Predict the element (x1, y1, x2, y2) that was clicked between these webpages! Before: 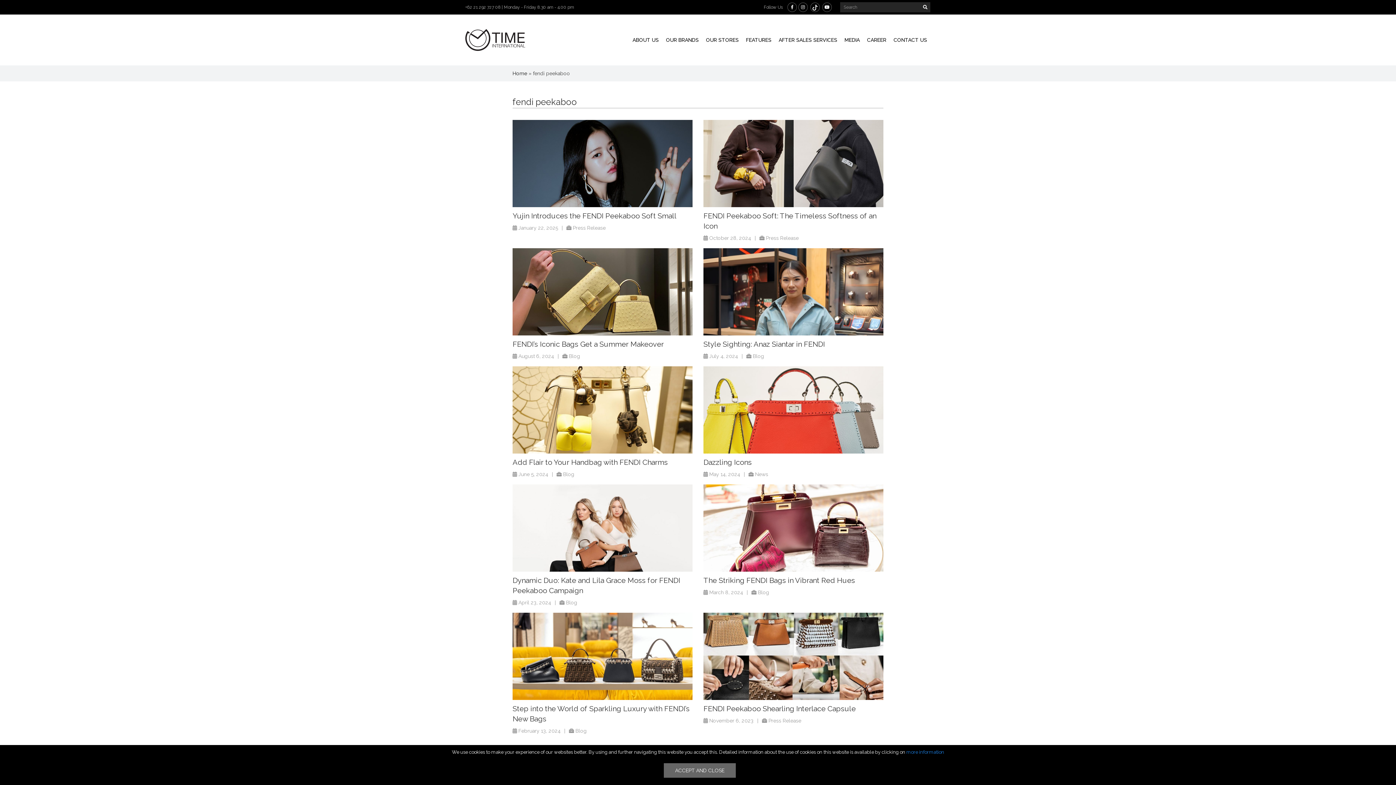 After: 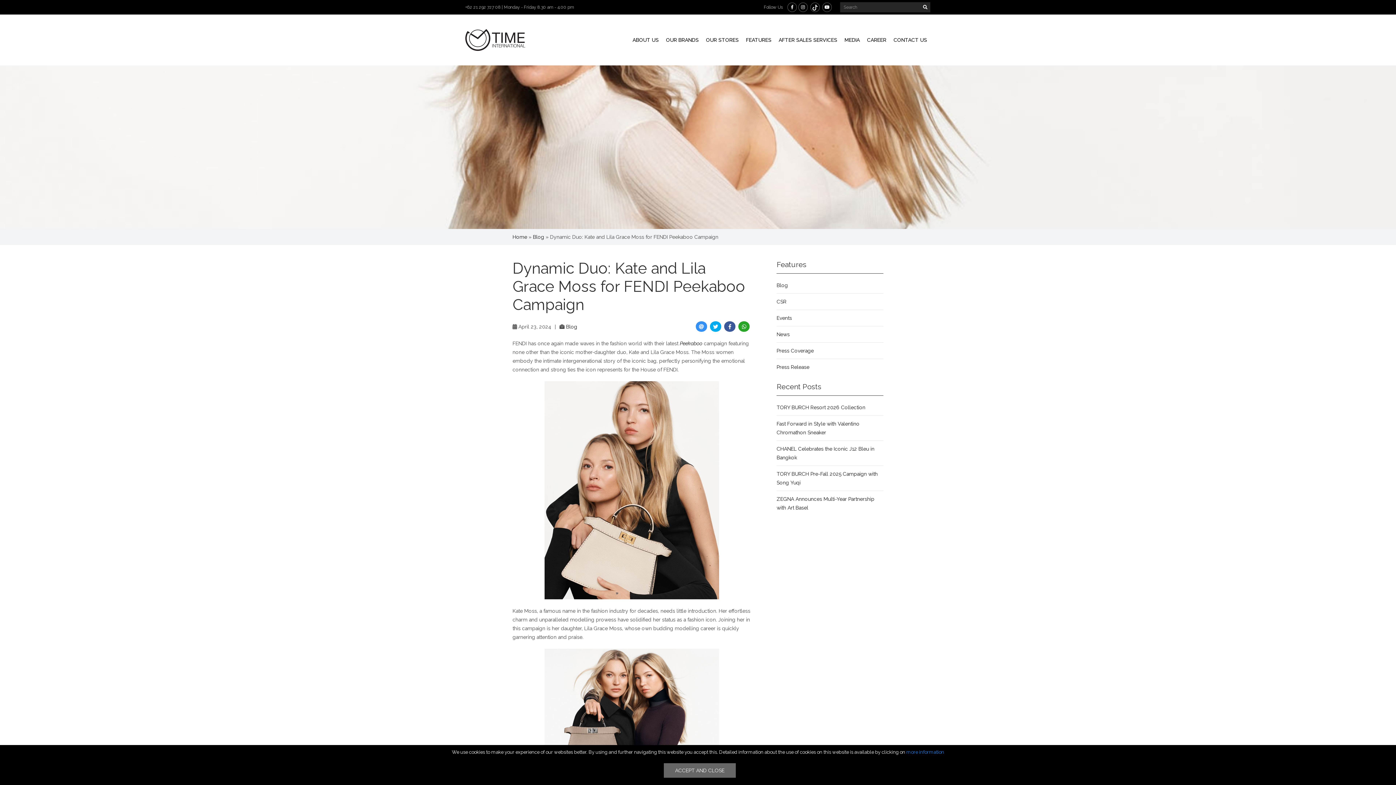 Action: bbox: (512, 484, 692, 572)